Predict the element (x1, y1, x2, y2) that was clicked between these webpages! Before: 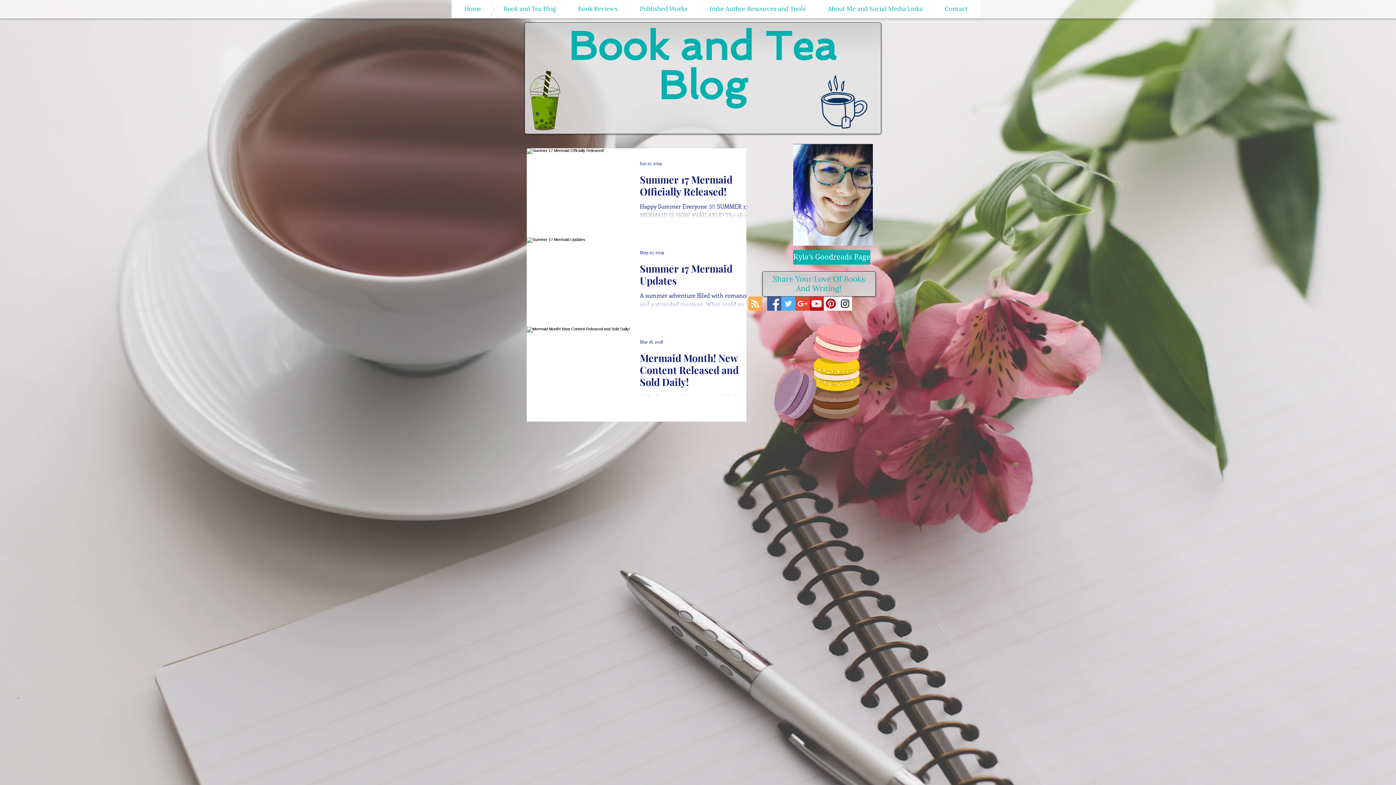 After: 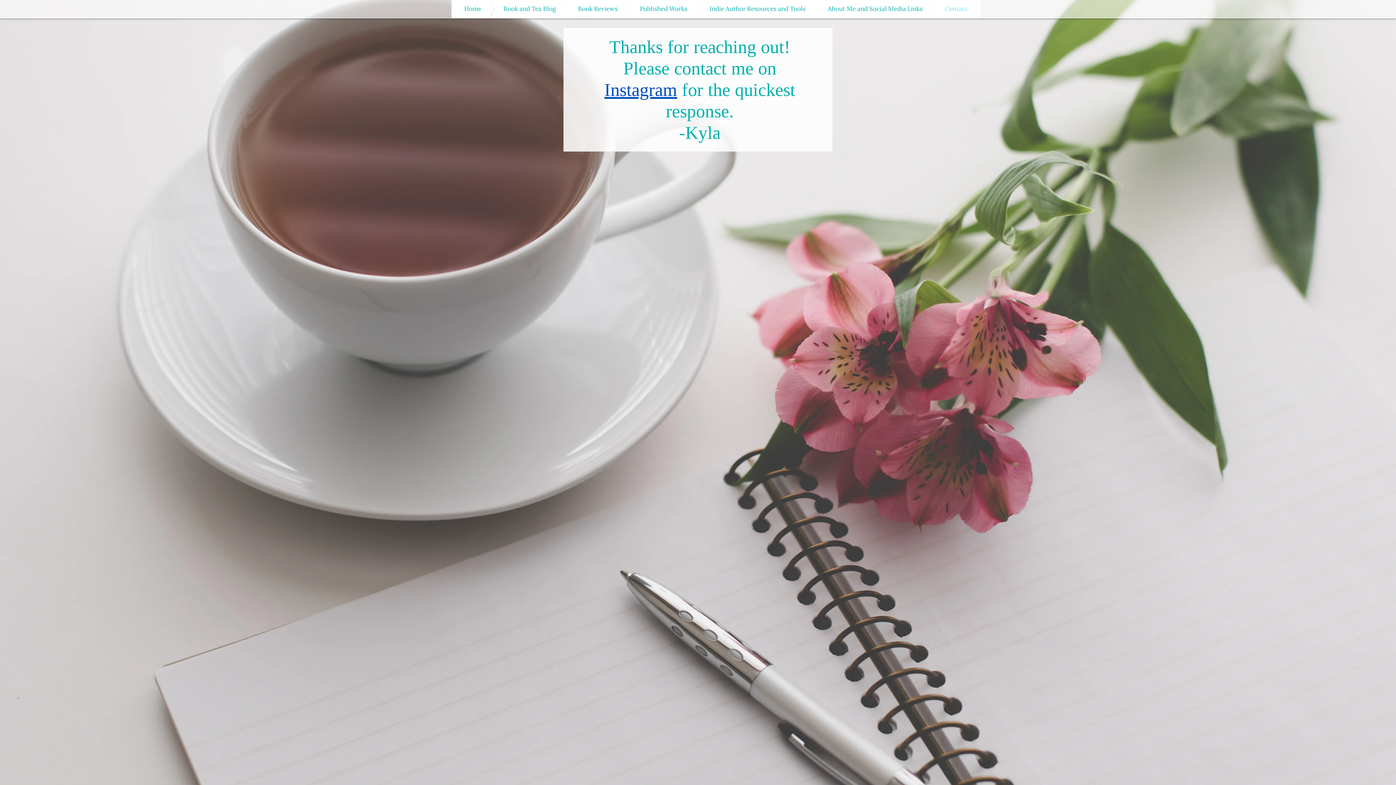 Action: bbox: (910, 0, 980, 18) label: Contact